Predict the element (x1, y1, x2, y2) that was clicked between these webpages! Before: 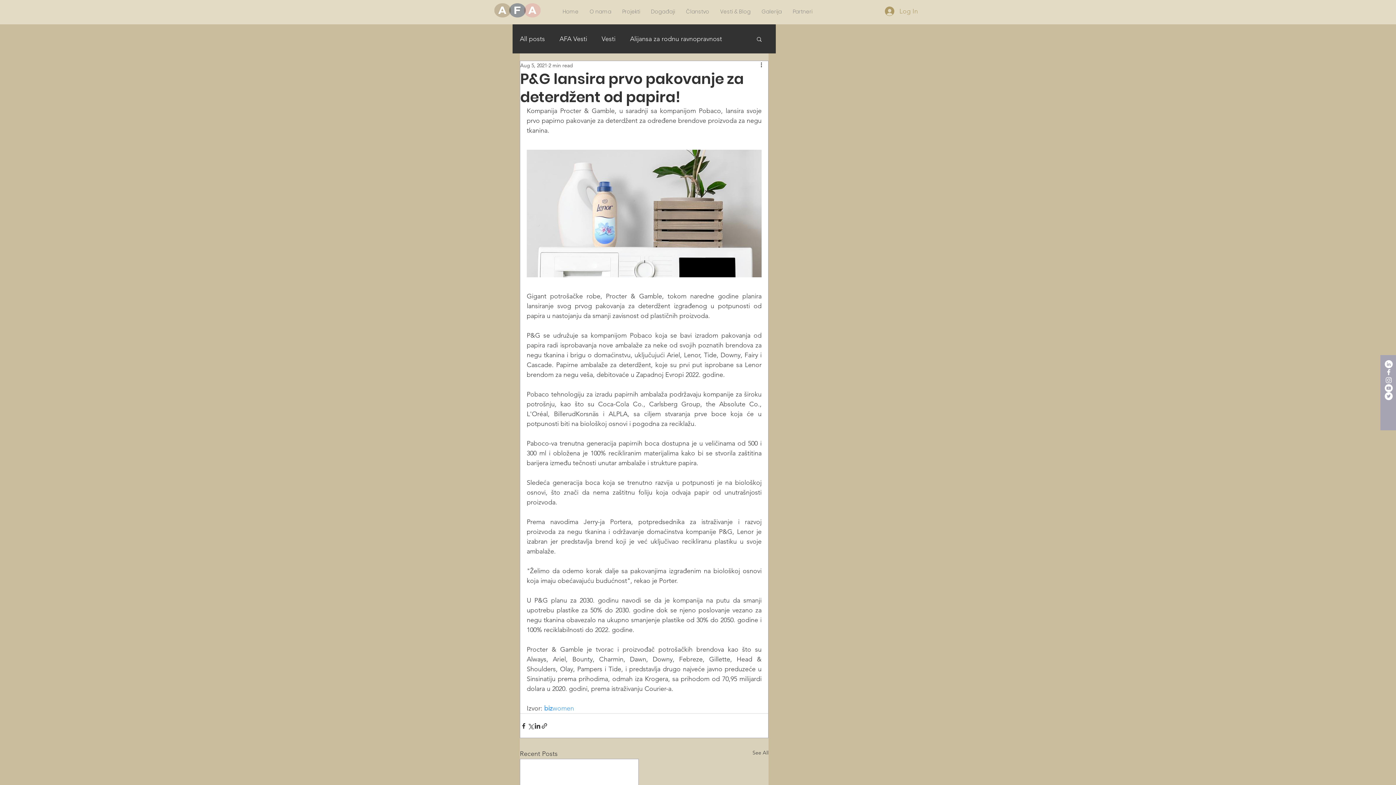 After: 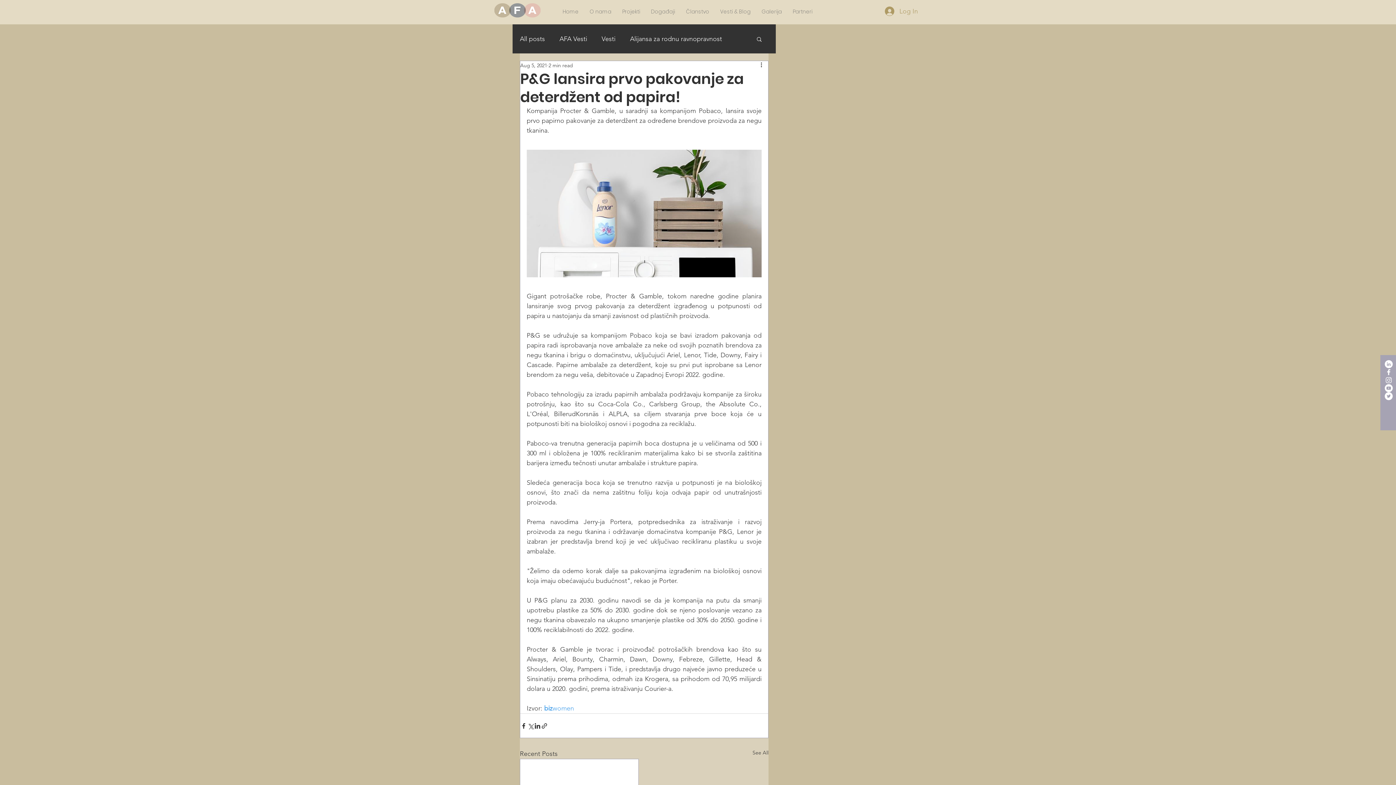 Action: label: YouTube - White Circle bbox: (1385, 384, 1393, 392)